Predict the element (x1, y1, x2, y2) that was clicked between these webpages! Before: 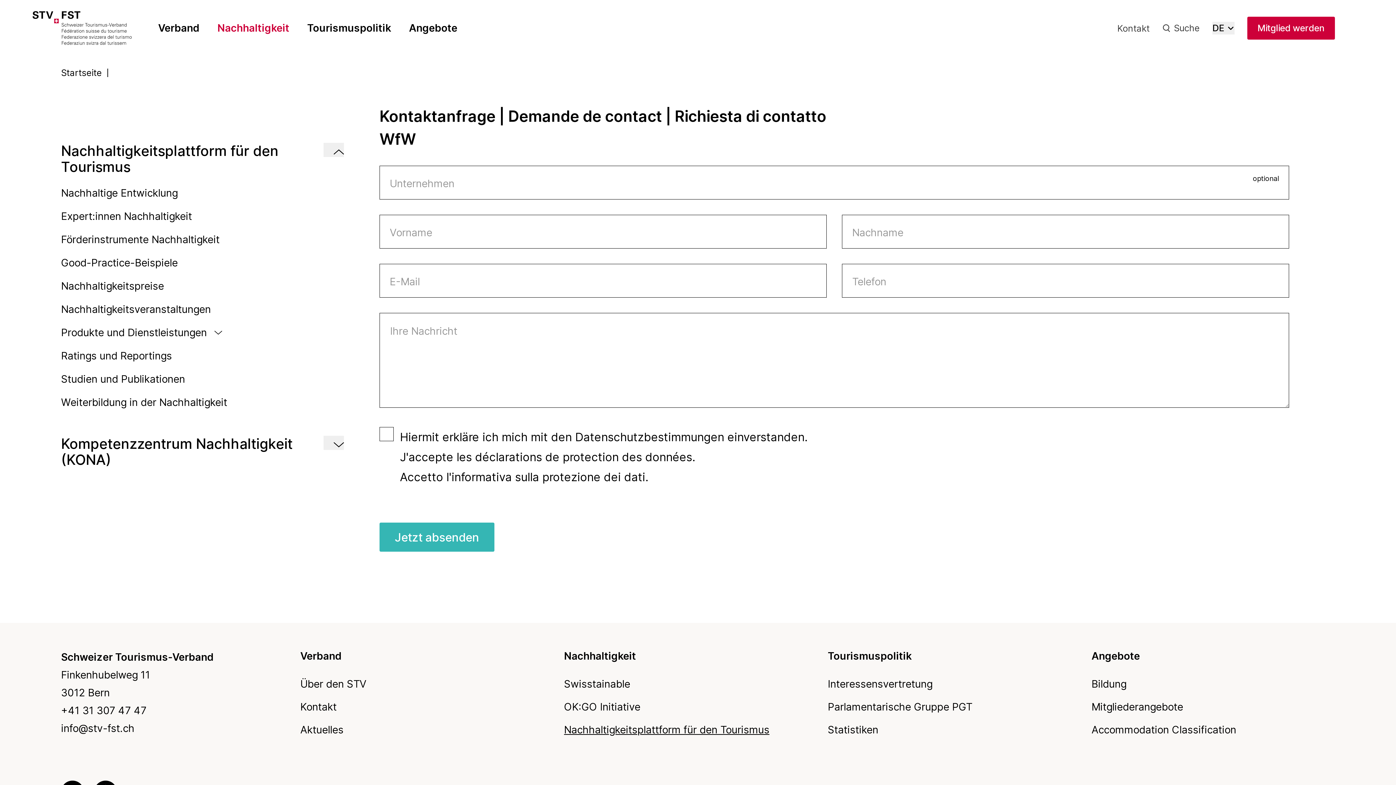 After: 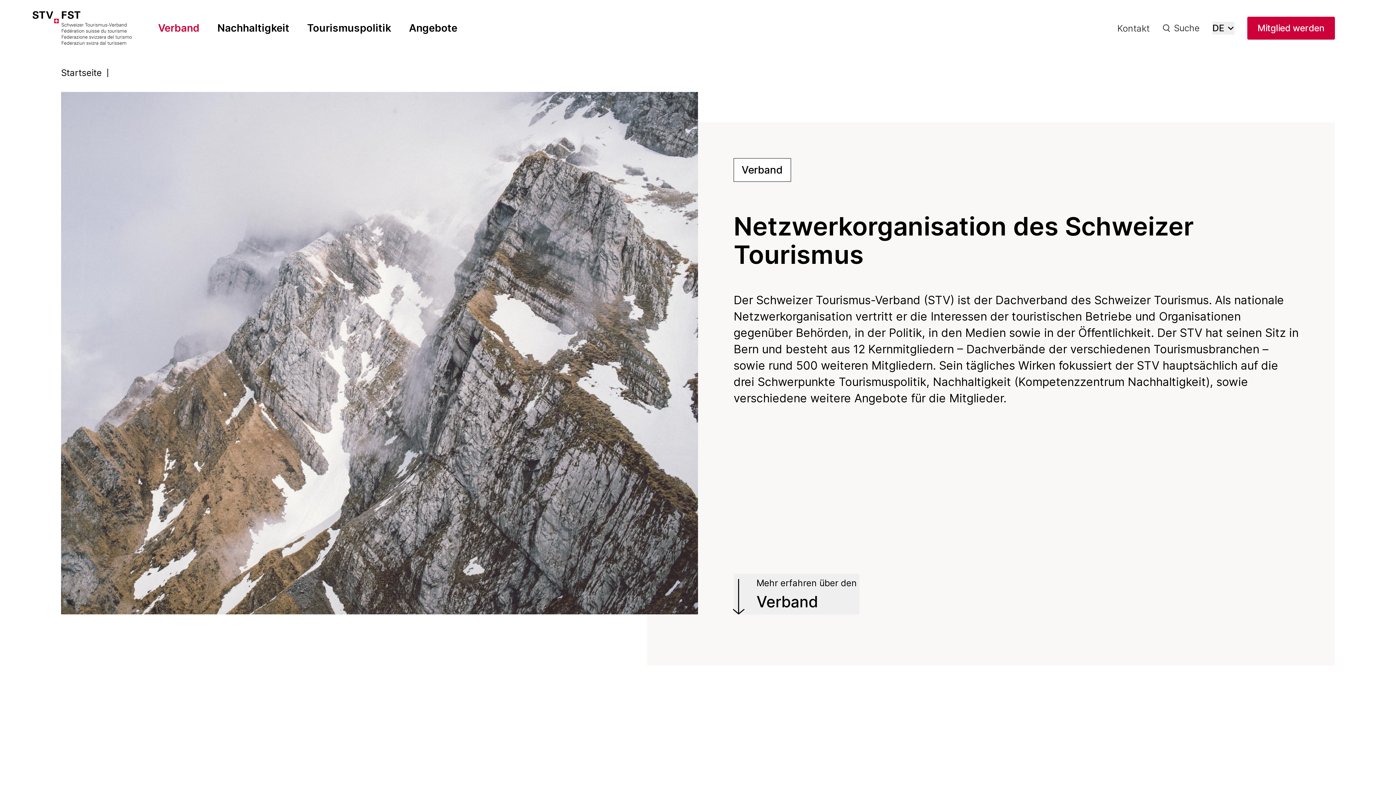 Action: label: Über den STV bbox: (300, 678, 366, 690)